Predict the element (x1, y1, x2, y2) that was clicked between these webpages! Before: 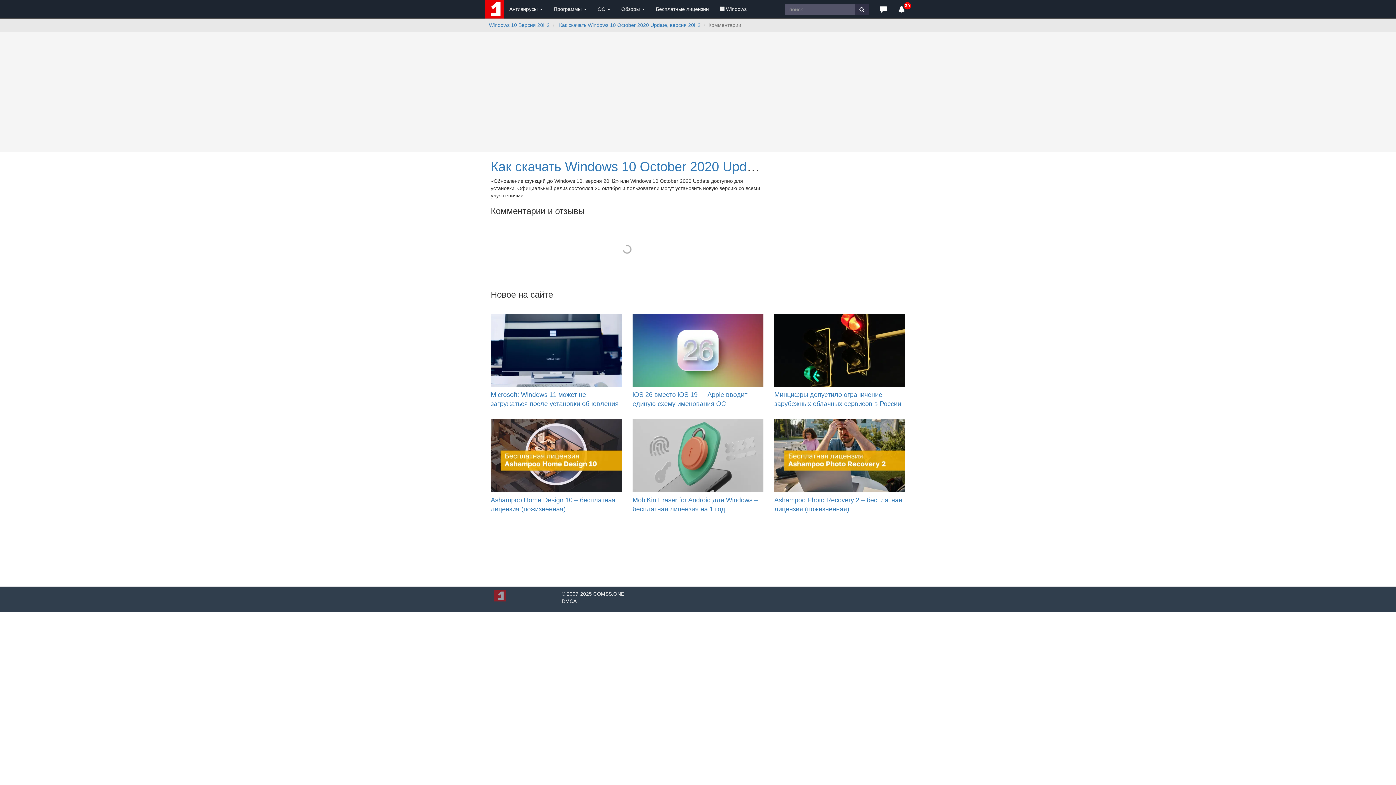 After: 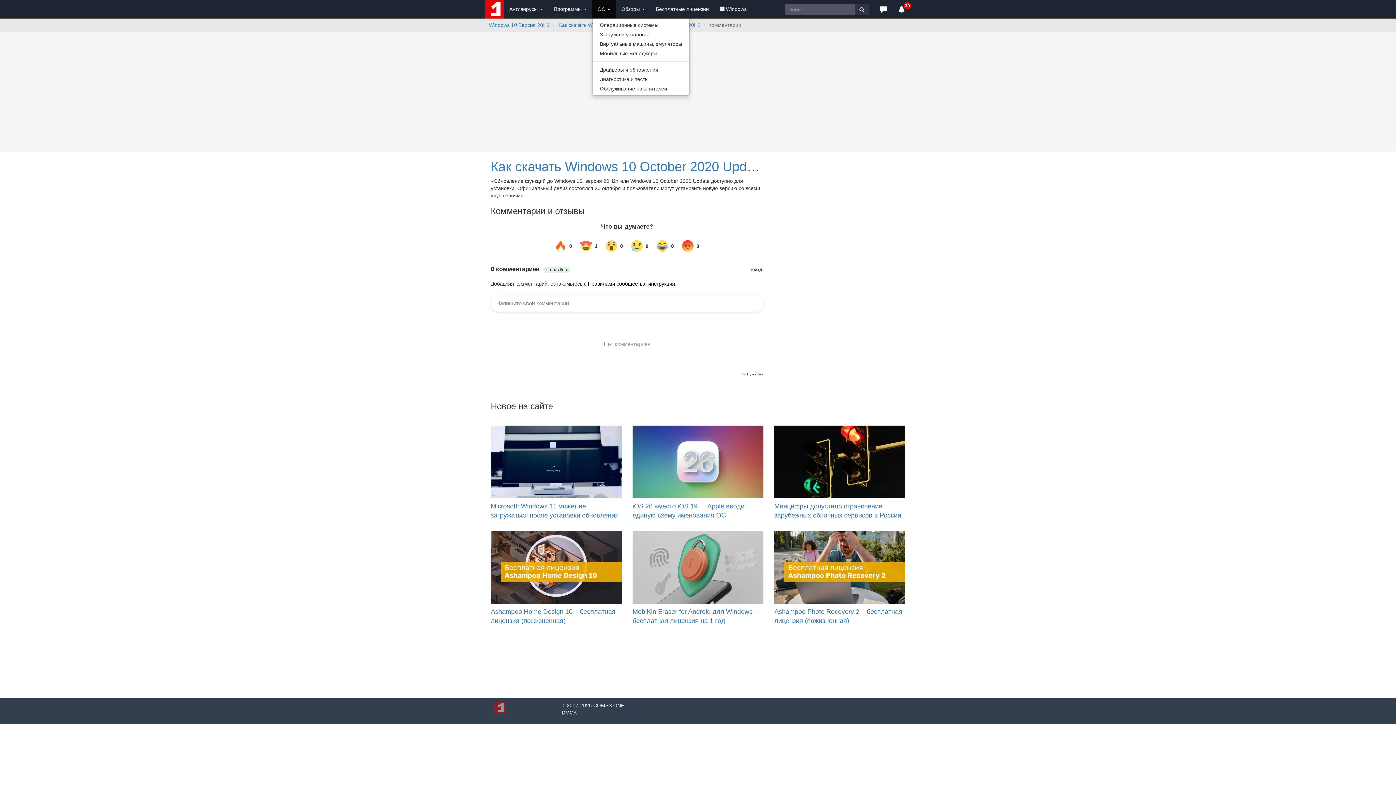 Action: label: ОС  bbox: (592, 0, 616, 18)